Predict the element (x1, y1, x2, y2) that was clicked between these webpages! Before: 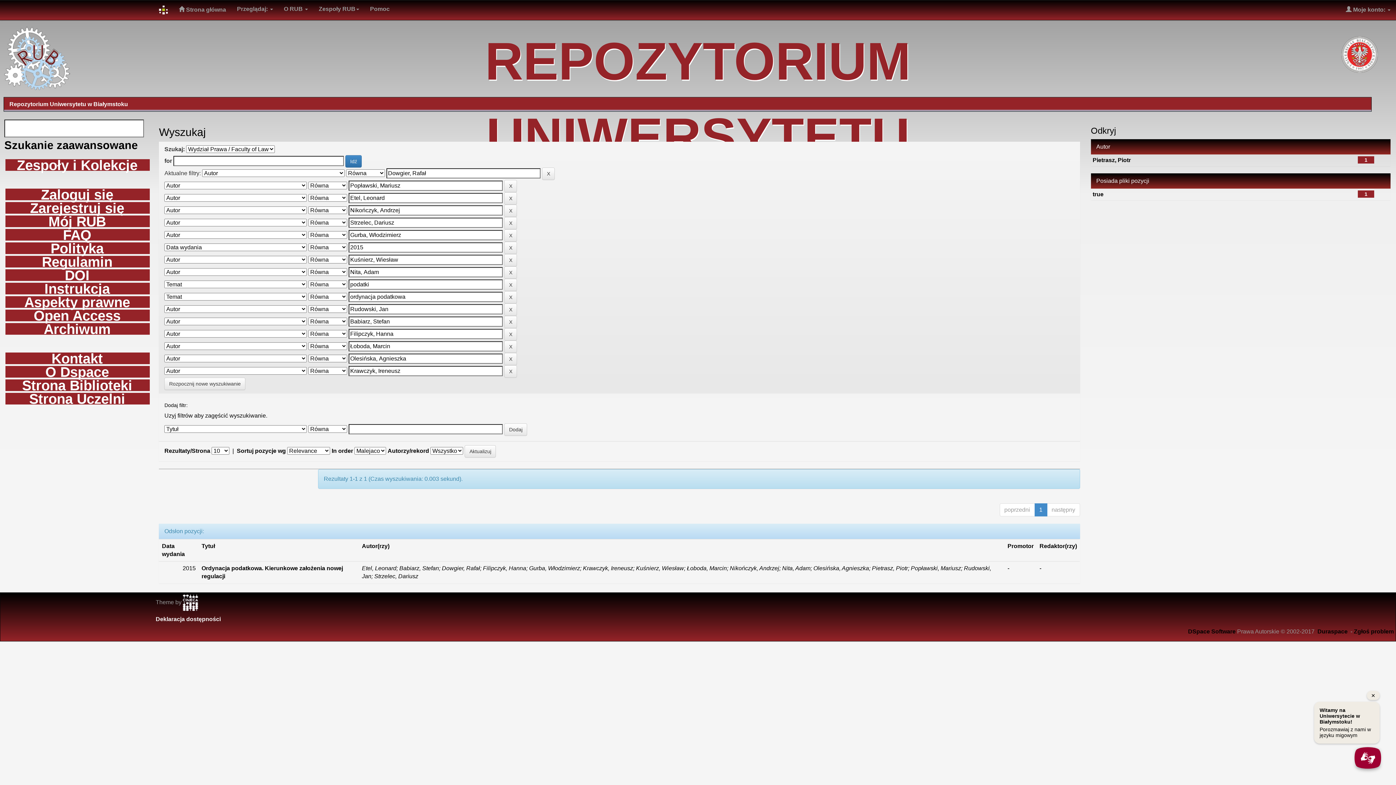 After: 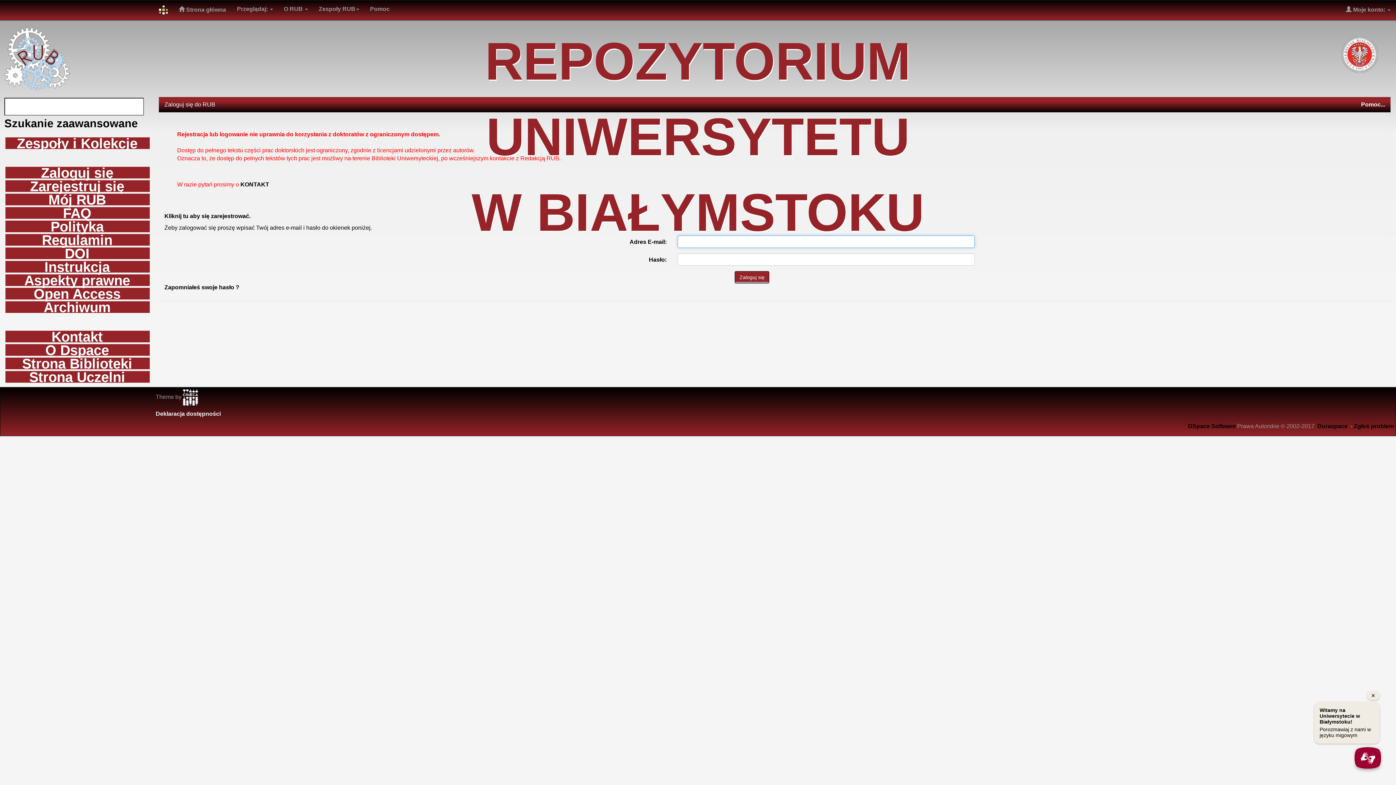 Action: label: Zaloguj się bbox: (5, 188, 149, 200)